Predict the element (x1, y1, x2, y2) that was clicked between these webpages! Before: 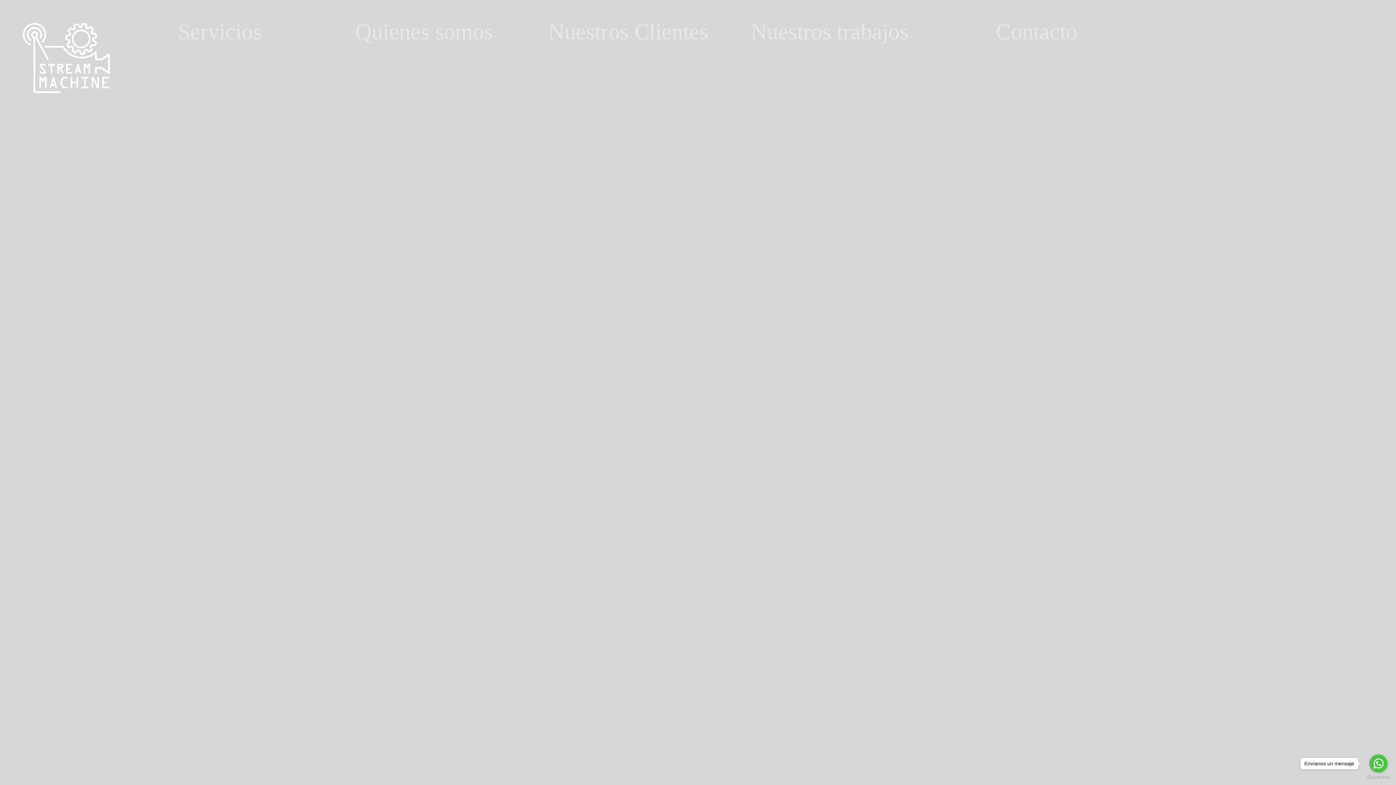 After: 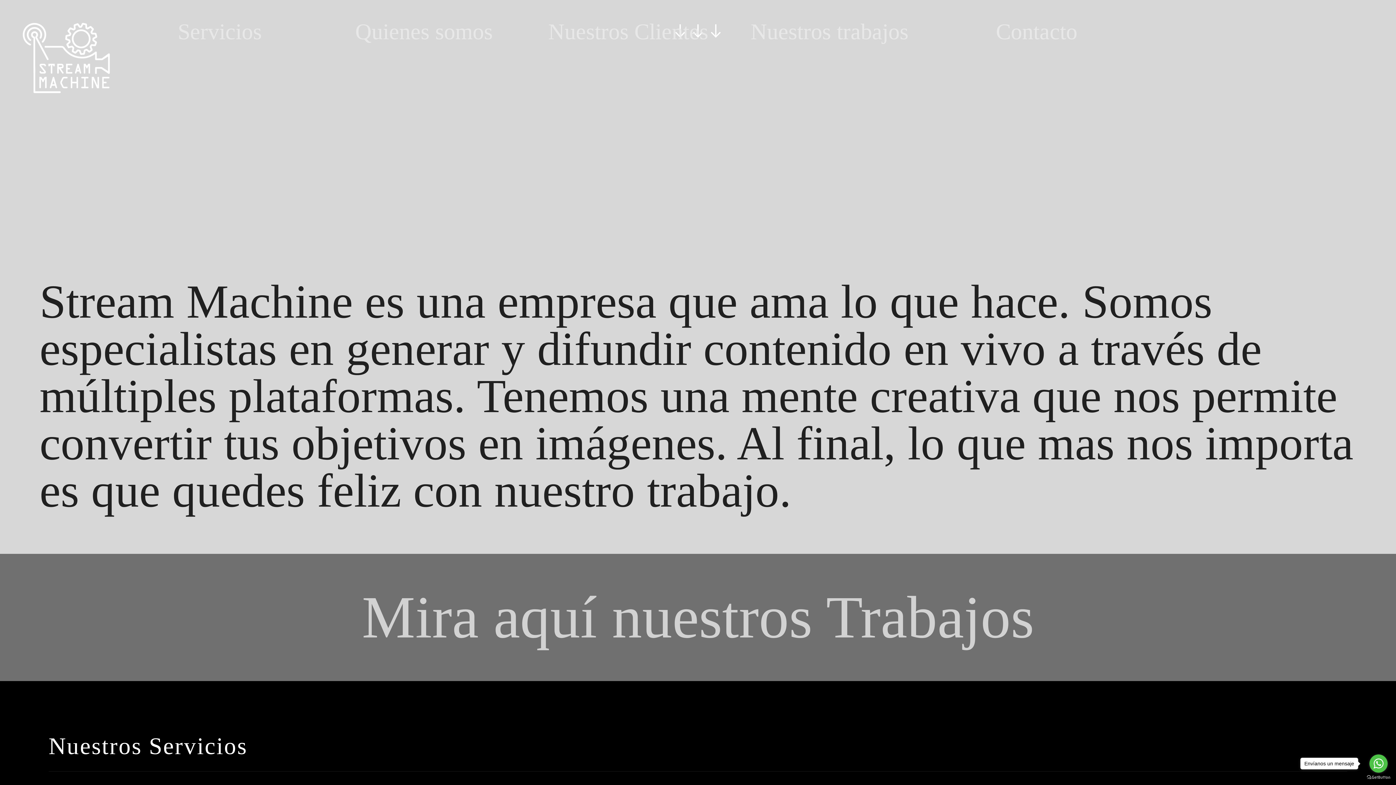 Action: label: Quienes somos bbox: (355, 19, 492, 46)